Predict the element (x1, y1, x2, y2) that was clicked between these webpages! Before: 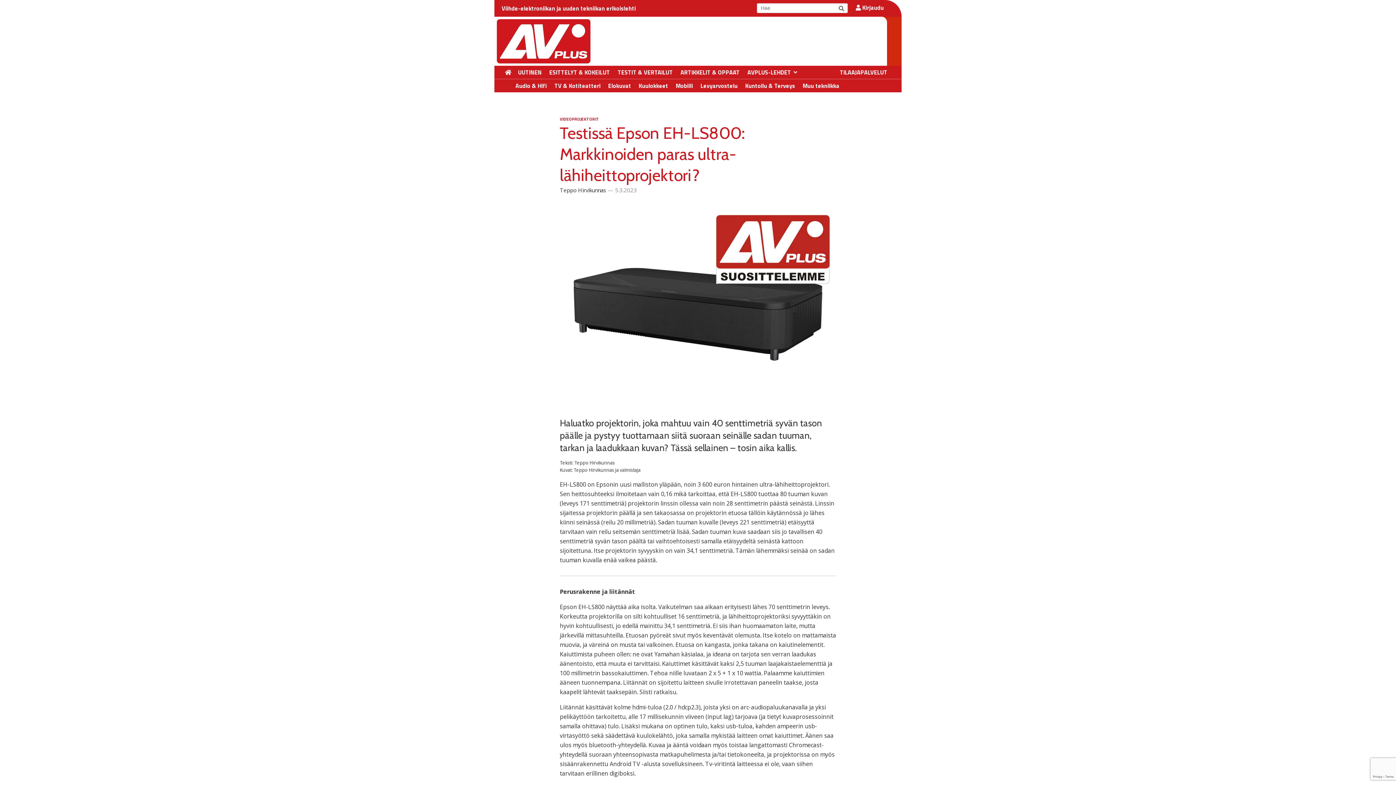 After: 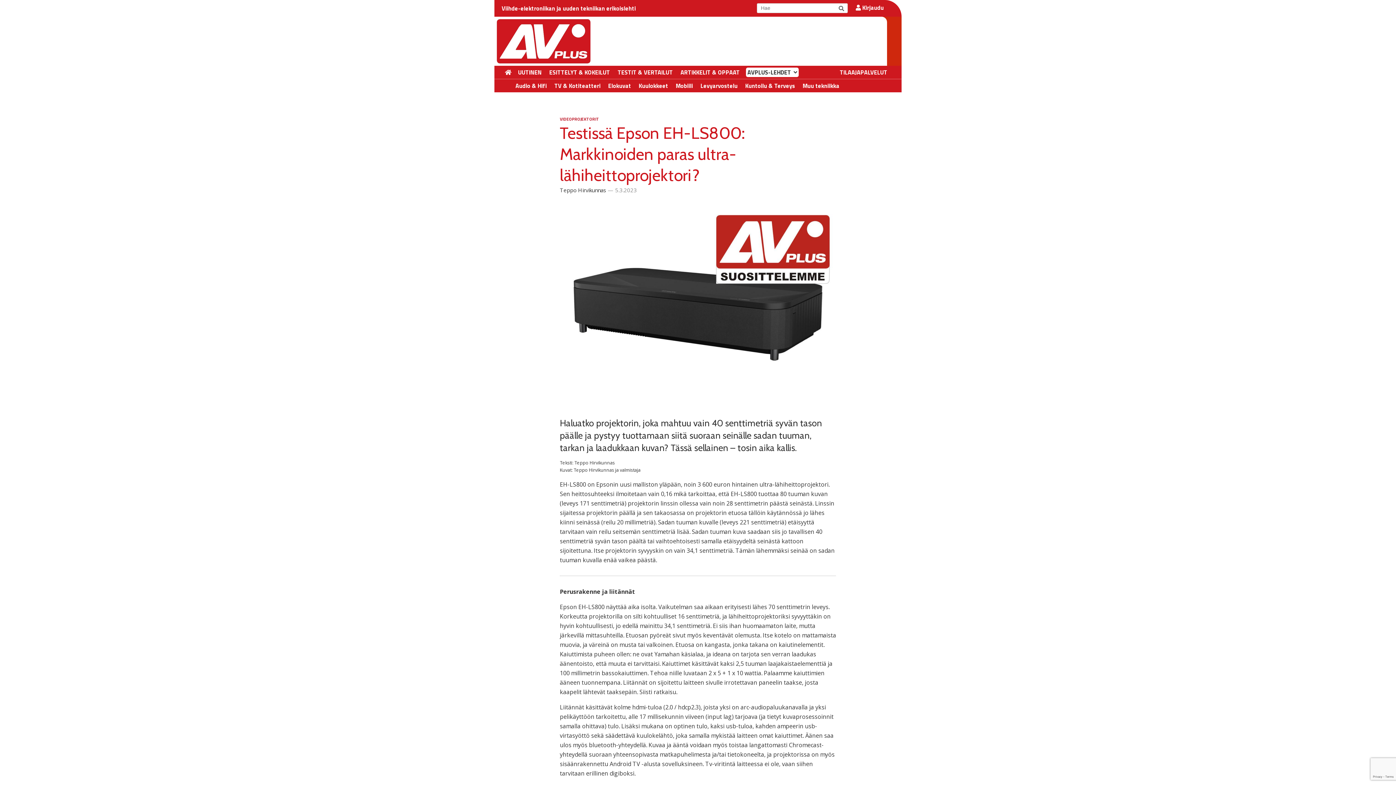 Action: label: AVPLUS-LEHDET bbox: (746, 67, 798, 77)